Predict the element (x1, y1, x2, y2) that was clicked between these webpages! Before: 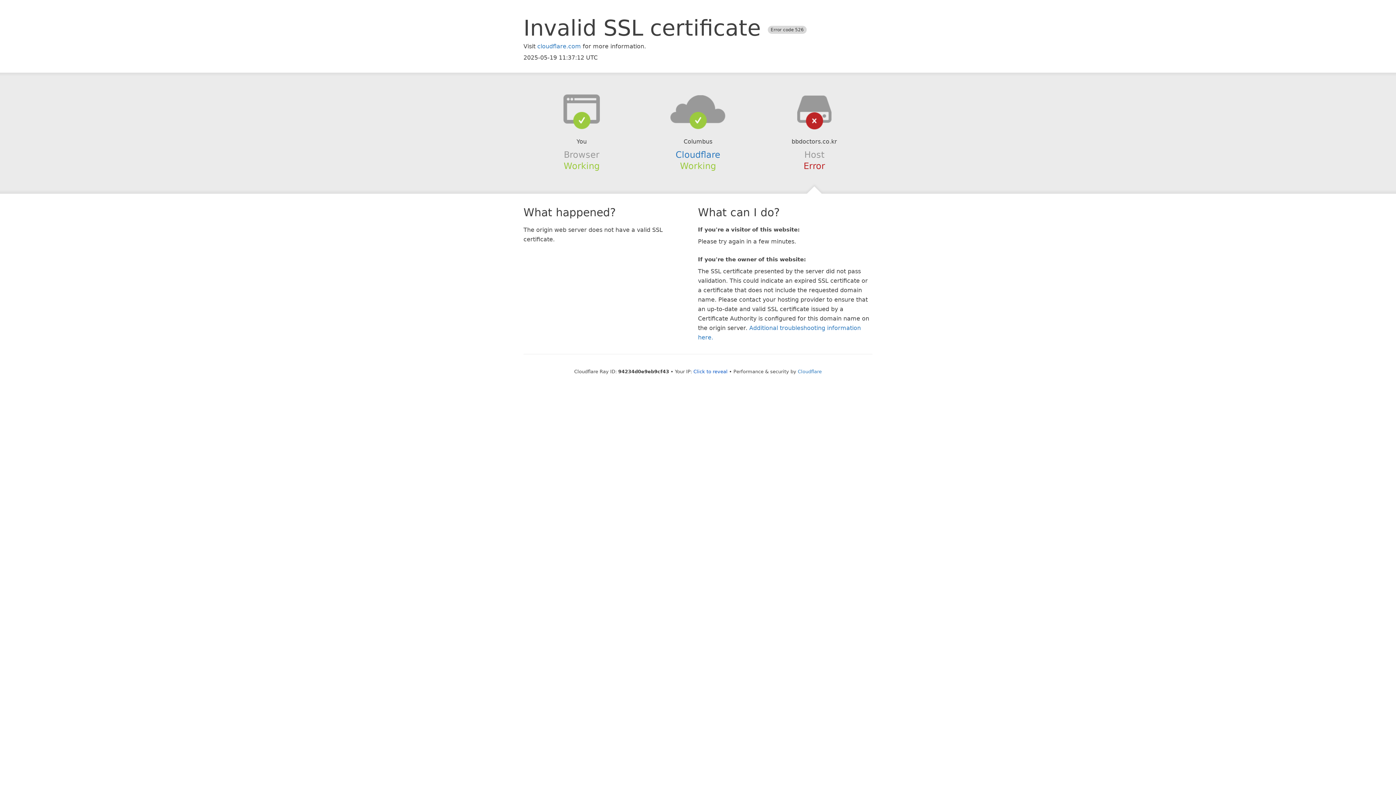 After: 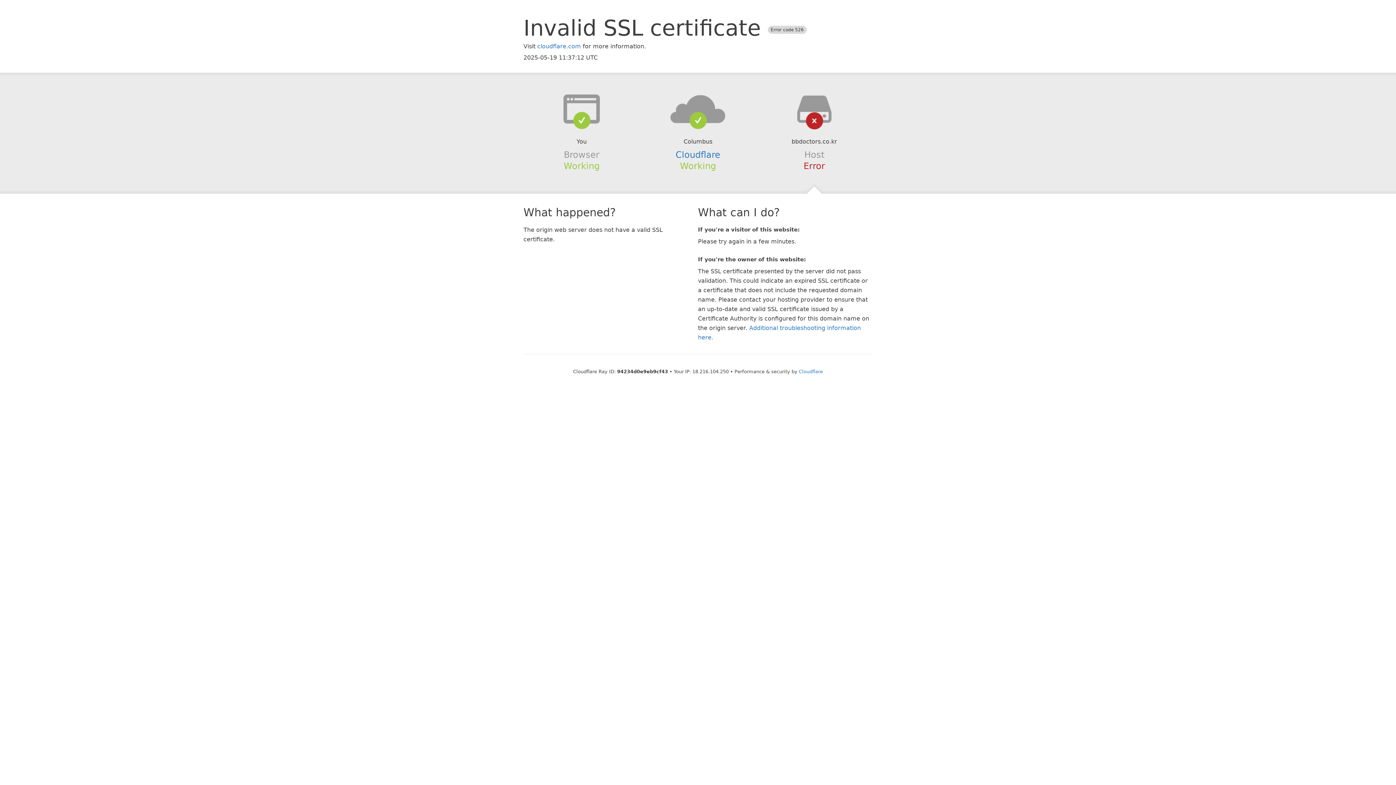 Action: label: Click to reveal bbox: (693, 368, 727, 374)